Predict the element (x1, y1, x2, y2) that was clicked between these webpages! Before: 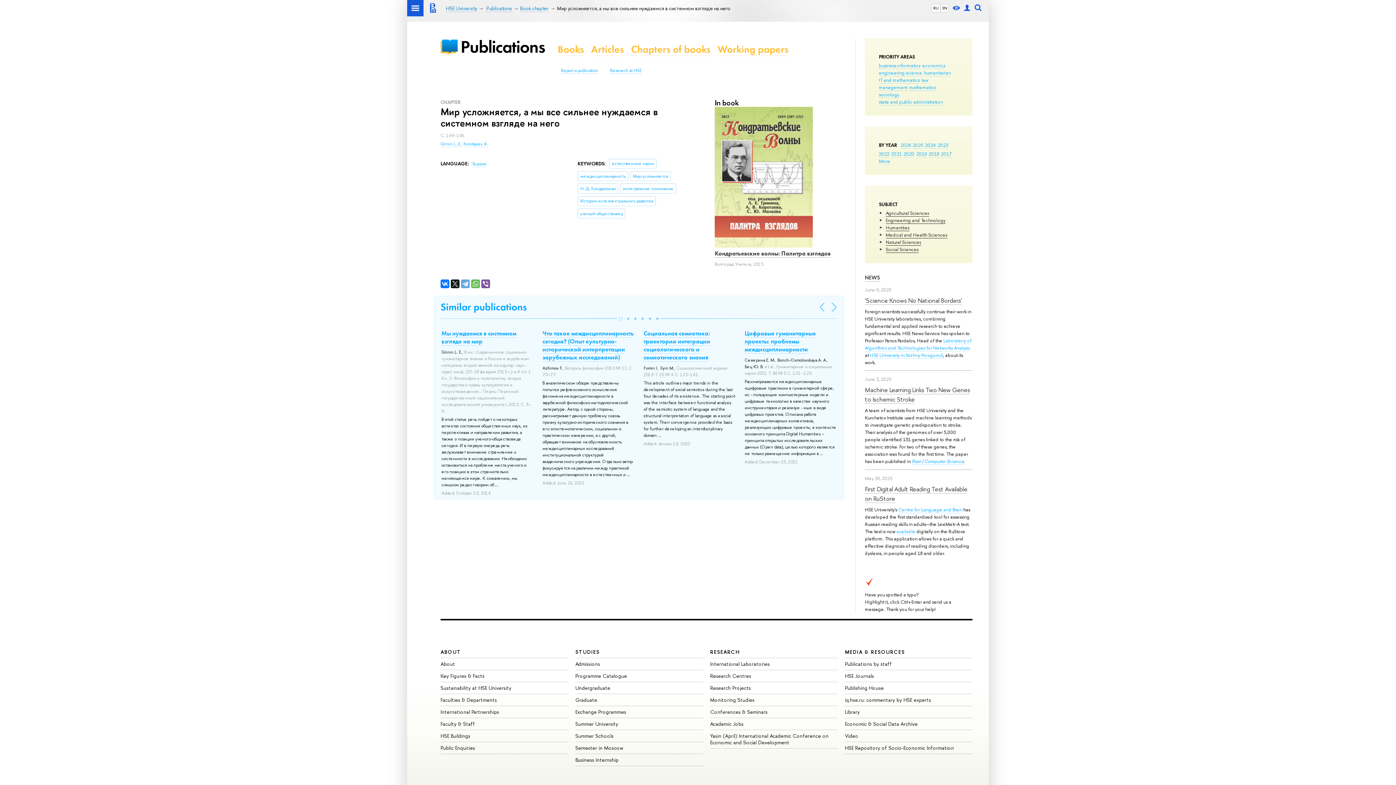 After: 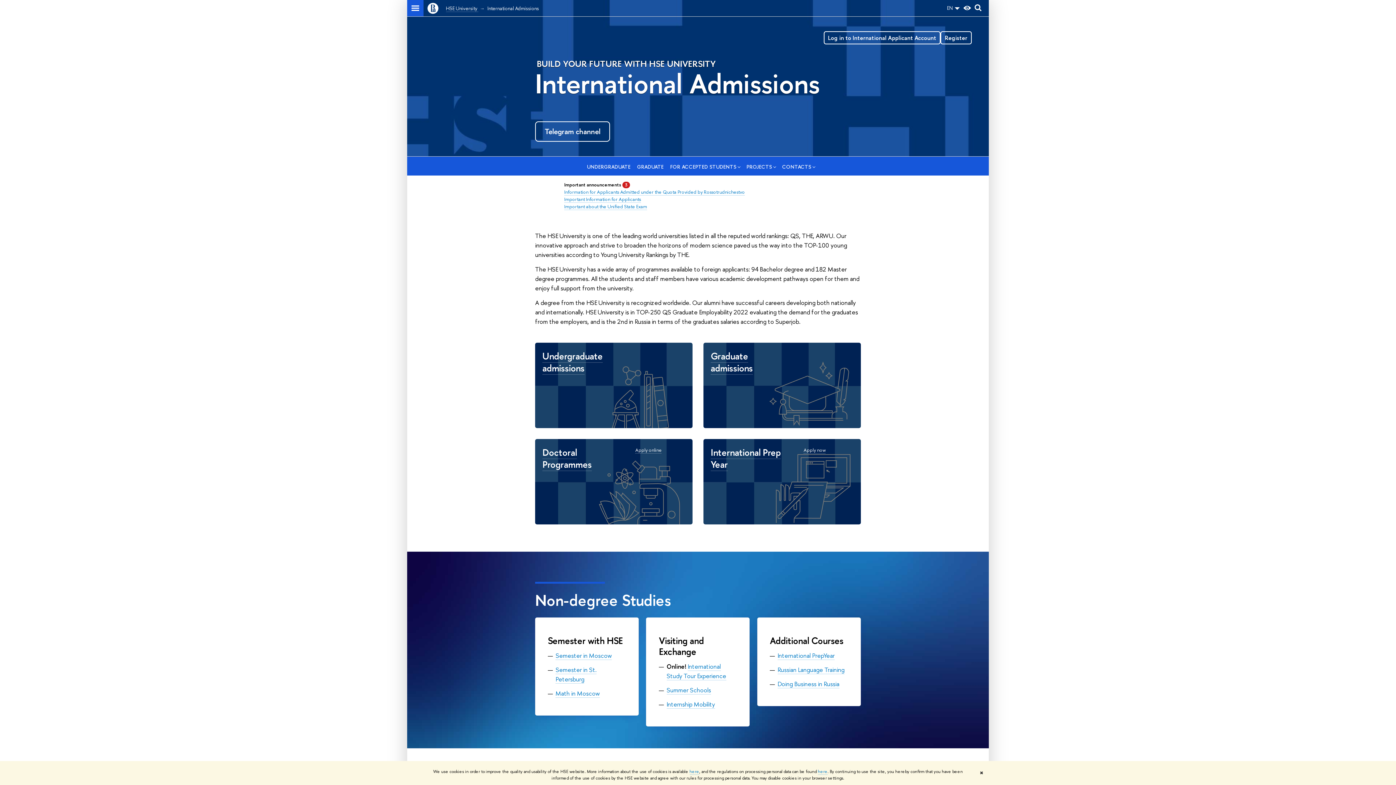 Action: label: Admissions bbox: (575, 660, 600, 667)